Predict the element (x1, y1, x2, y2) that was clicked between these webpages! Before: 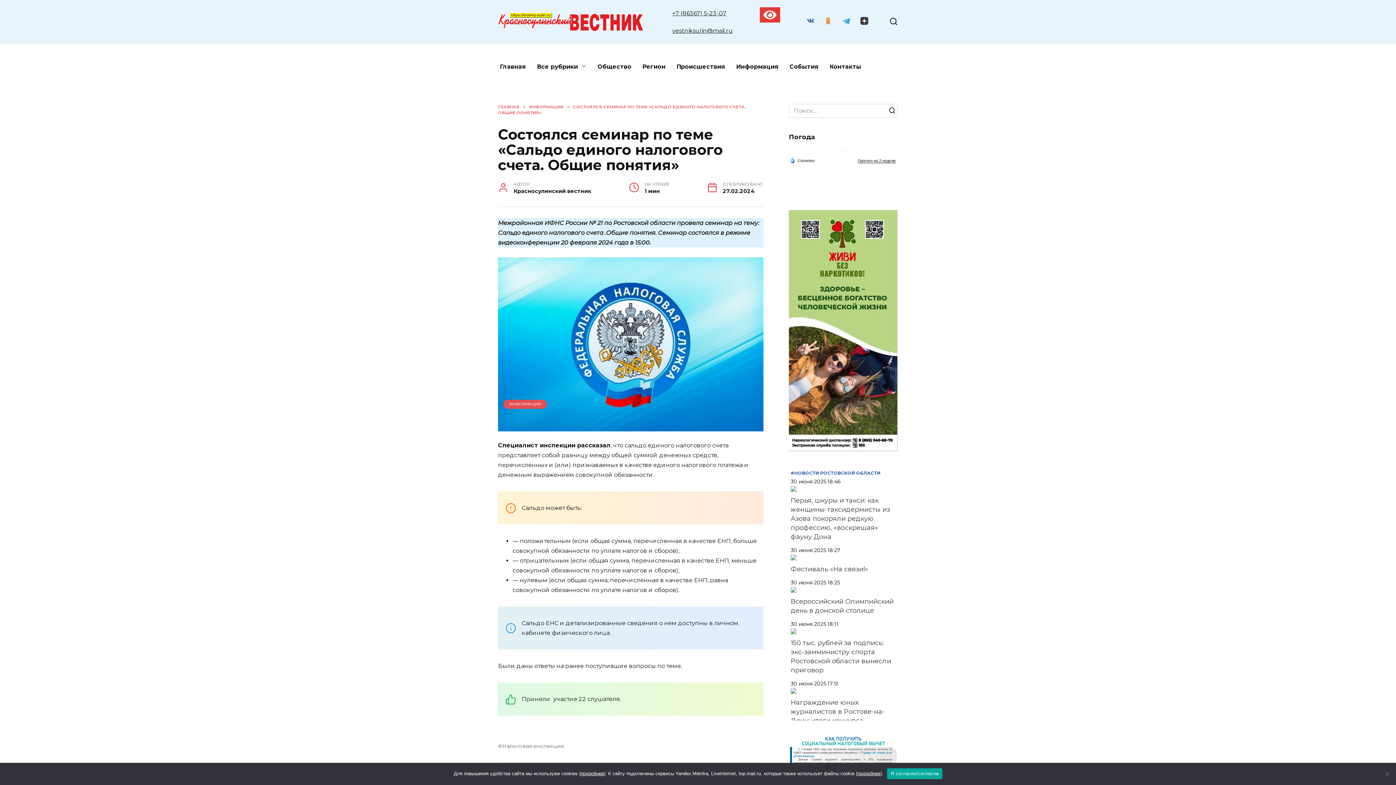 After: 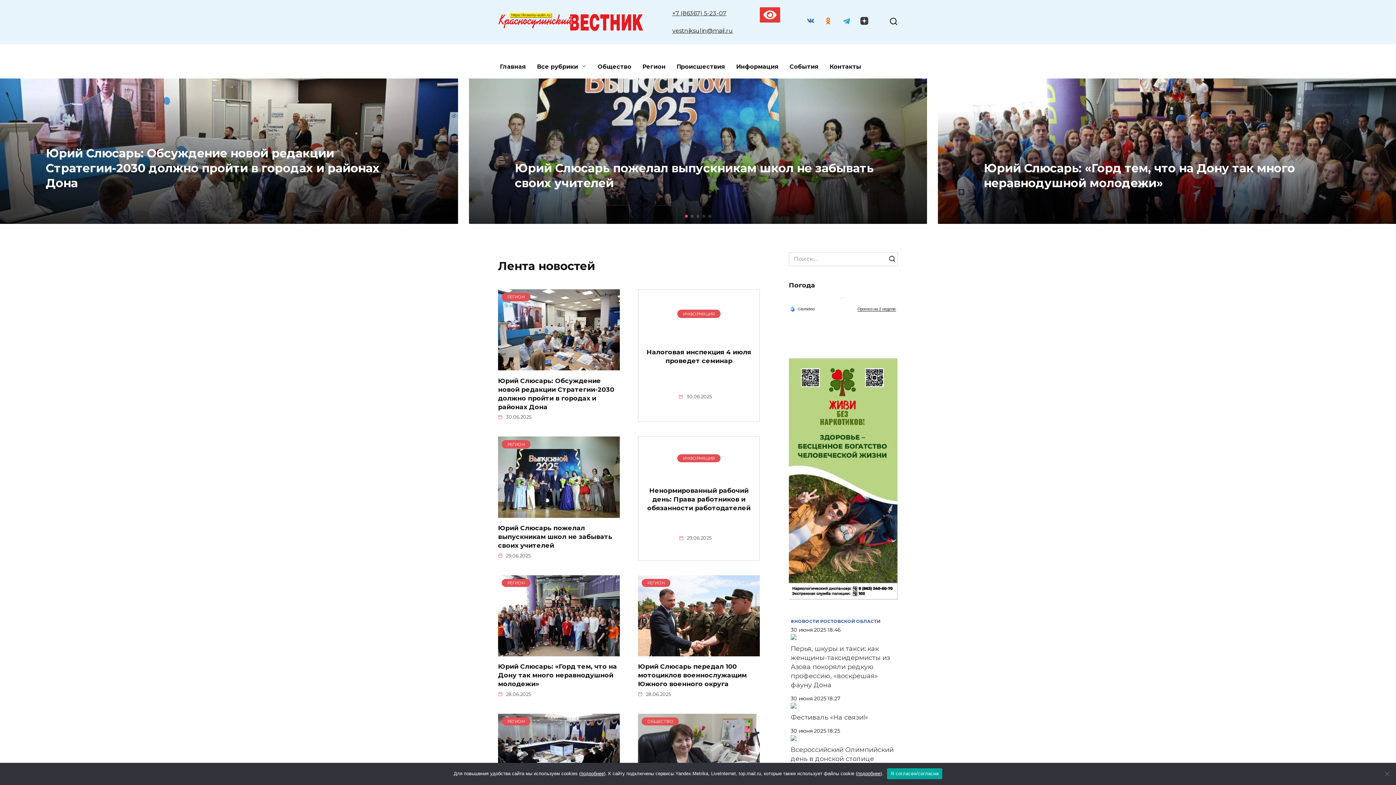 Action: bbox: (498, 104, 519, 109) label: ГЛАВНАЯ